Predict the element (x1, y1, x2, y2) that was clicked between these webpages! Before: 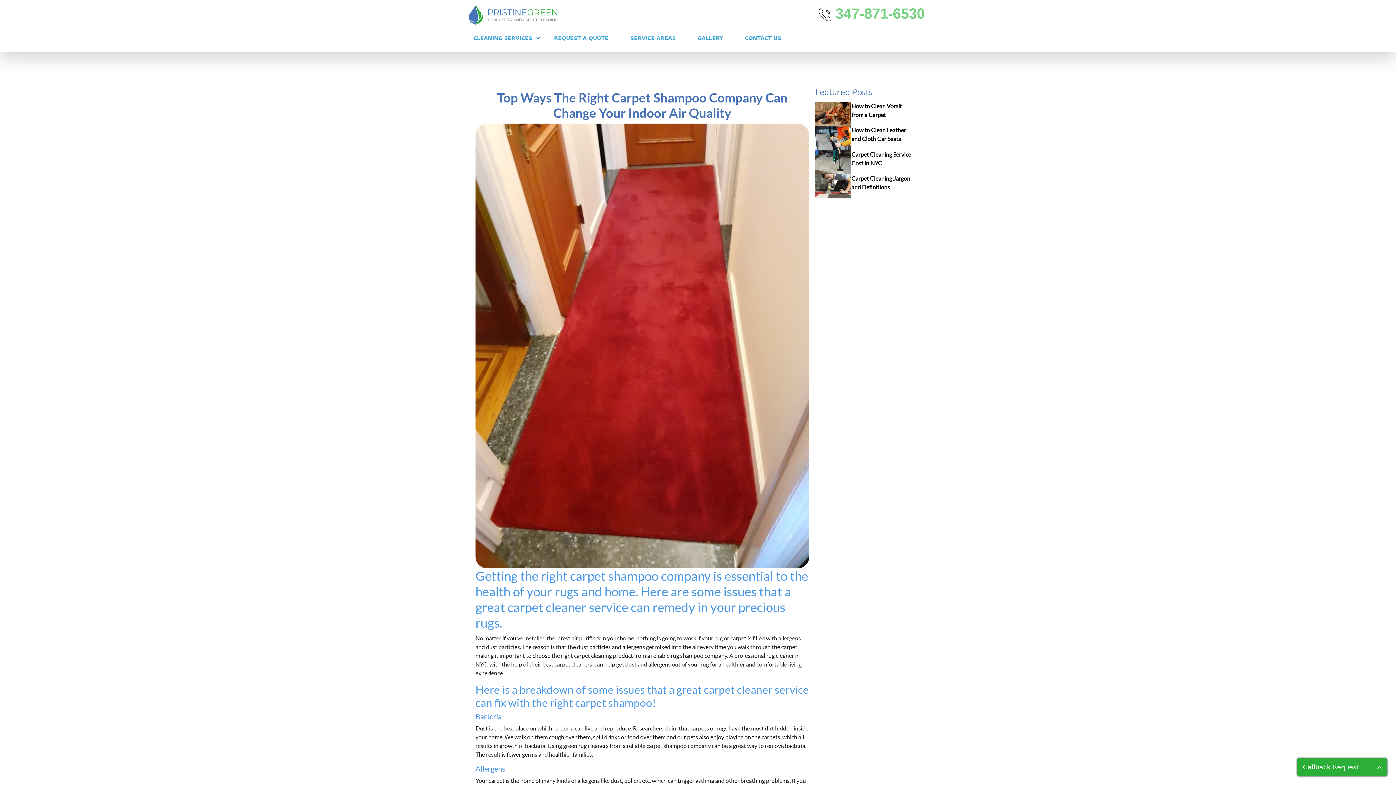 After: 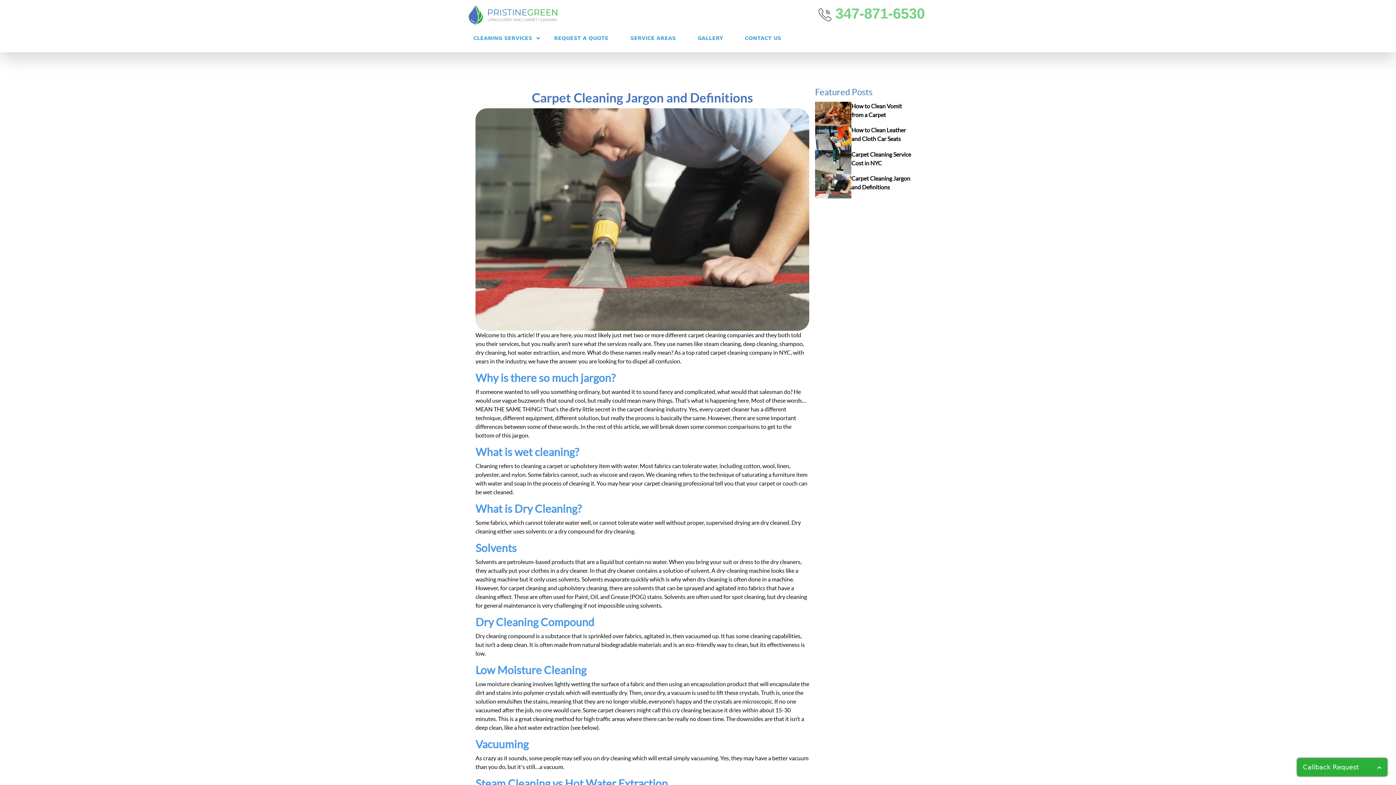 Action: bbox: (815, 171, 855, 197)